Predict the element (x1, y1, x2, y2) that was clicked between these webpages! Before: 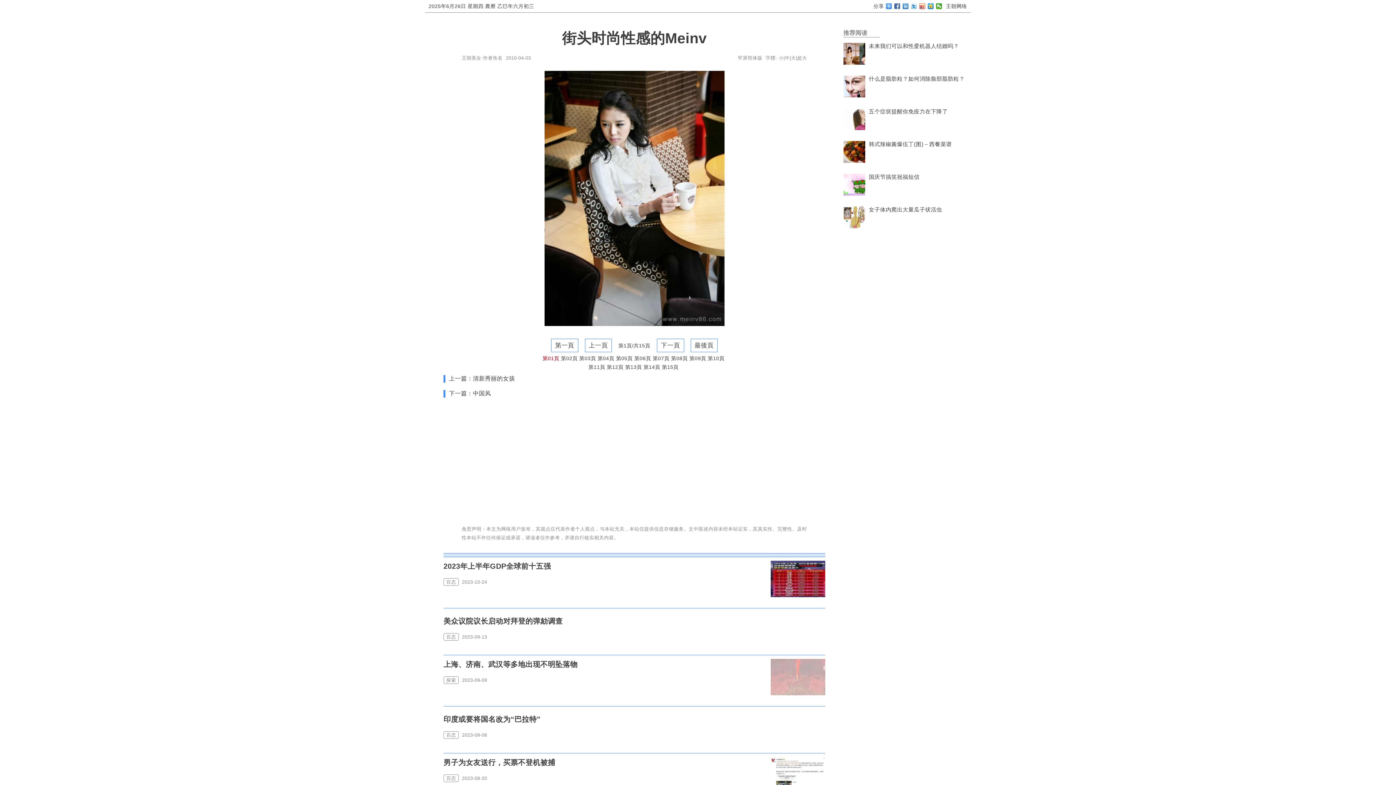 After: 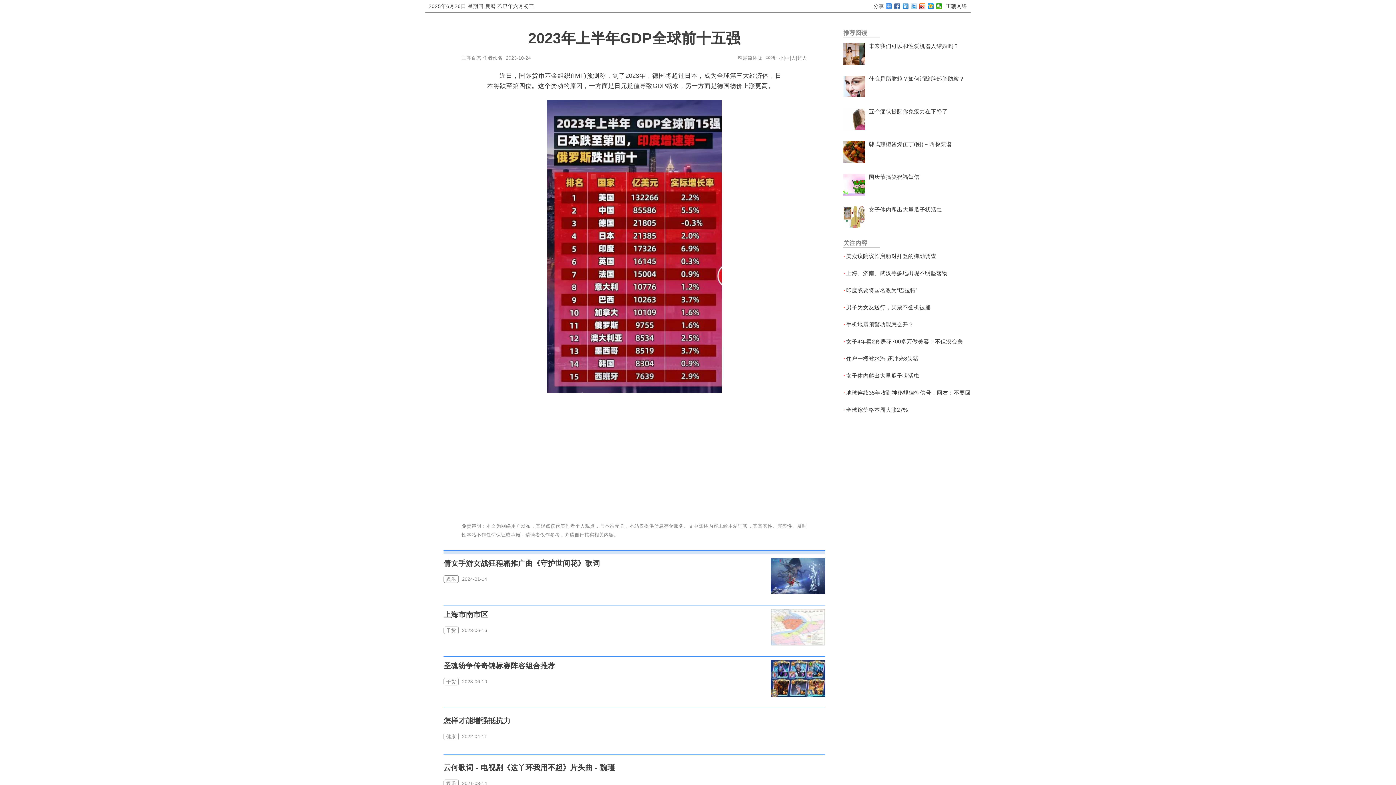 Action: label: 2023年上半年GDP全球前十五强
 百态   2023-10-24 bbox: (443, 557, 825, 608)